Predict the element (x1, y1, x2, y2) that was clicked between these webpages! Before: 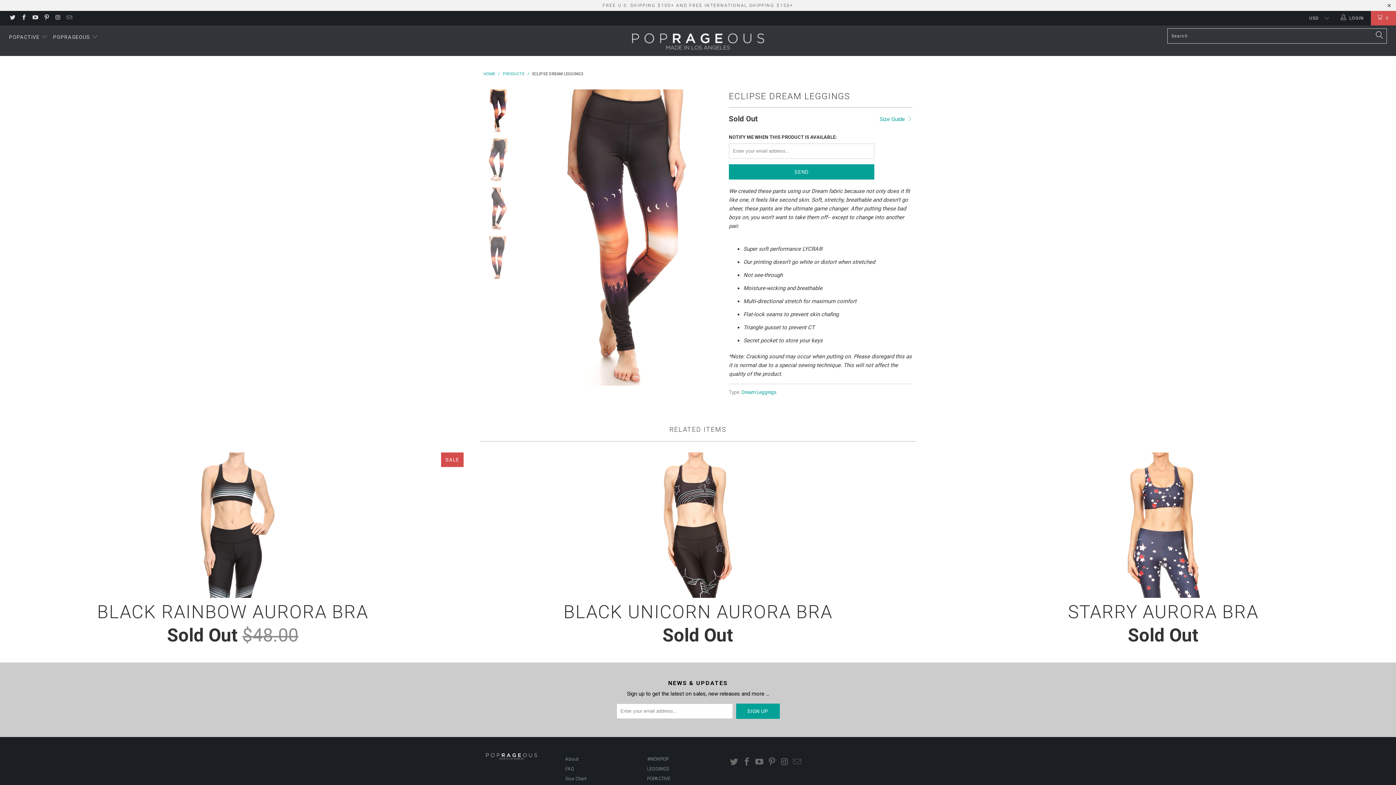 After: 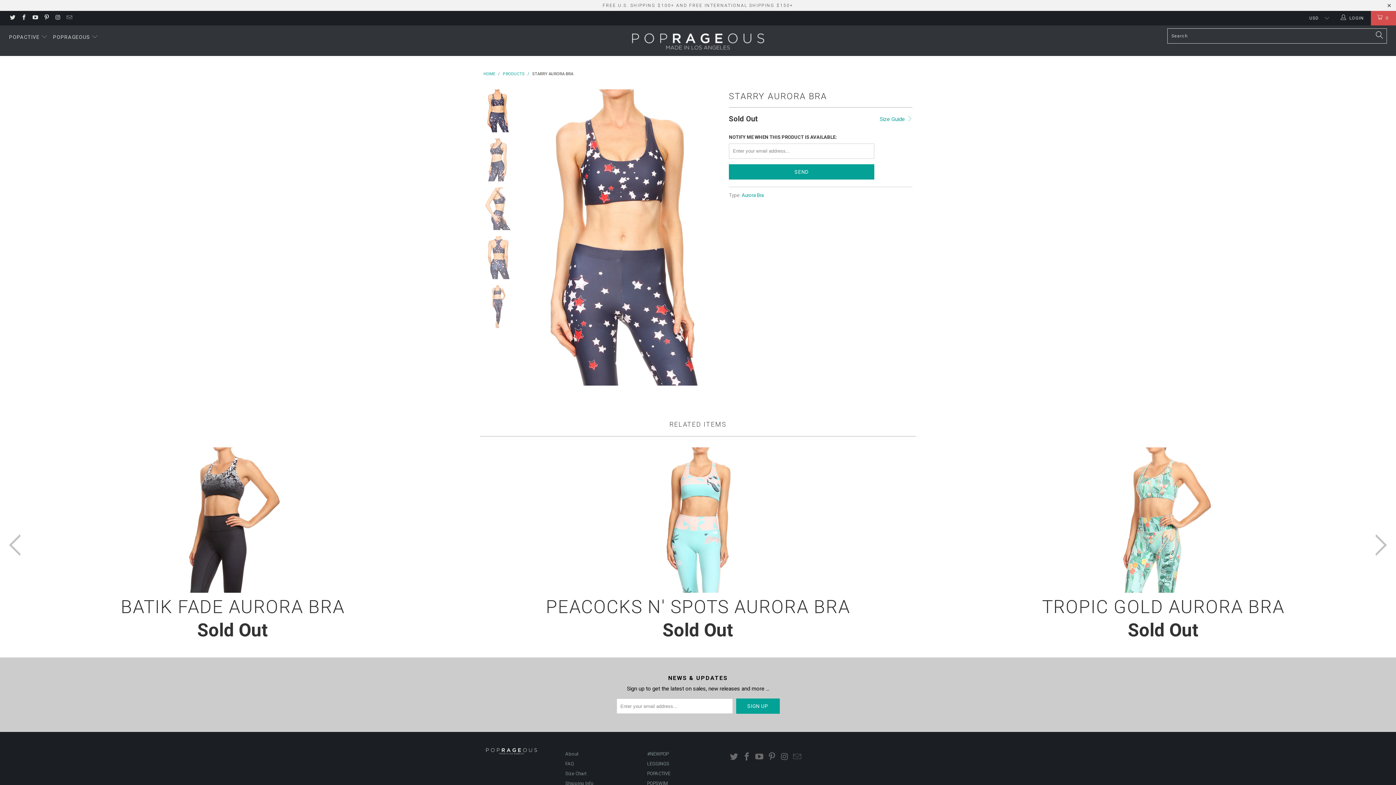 Action: label: Starry Aurora Bra bbox: (932, 452, 1394, 598)